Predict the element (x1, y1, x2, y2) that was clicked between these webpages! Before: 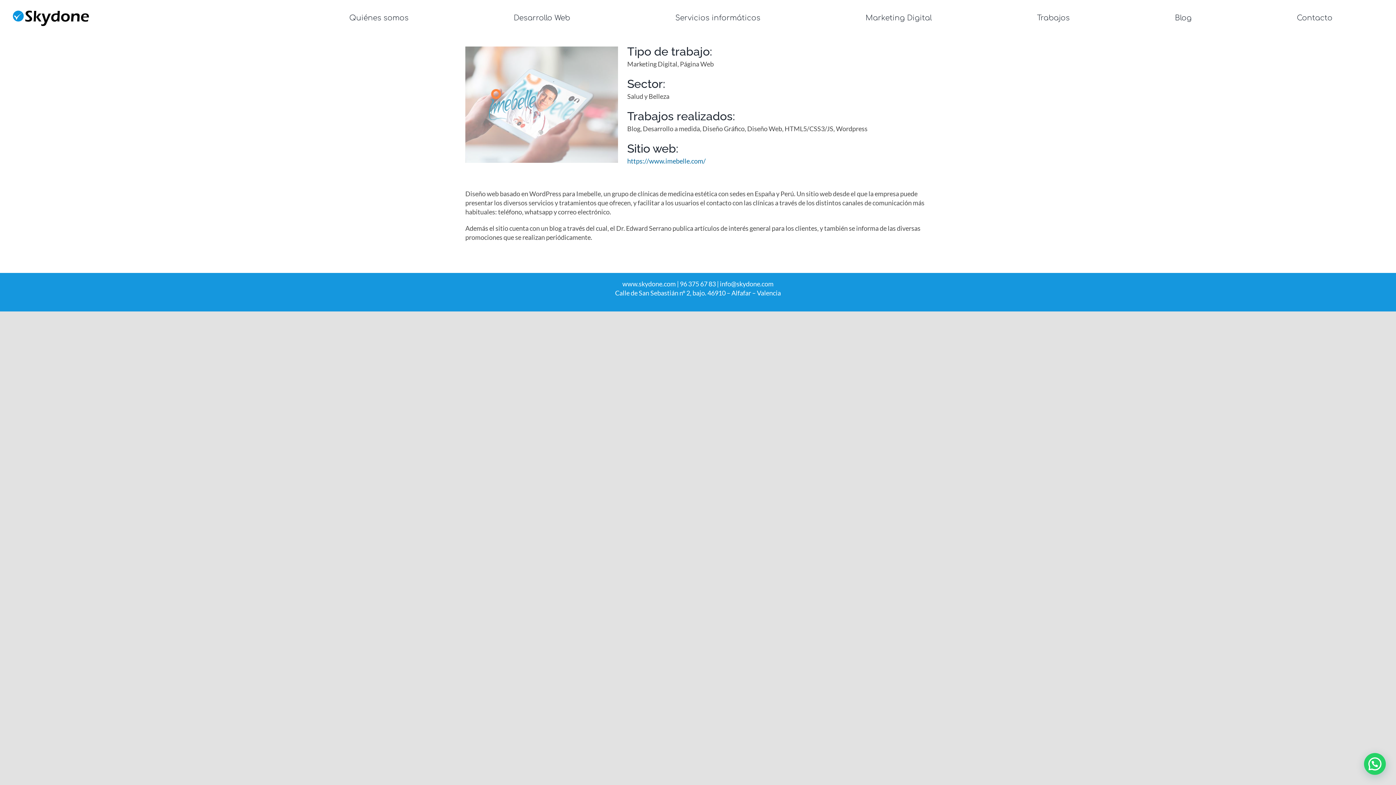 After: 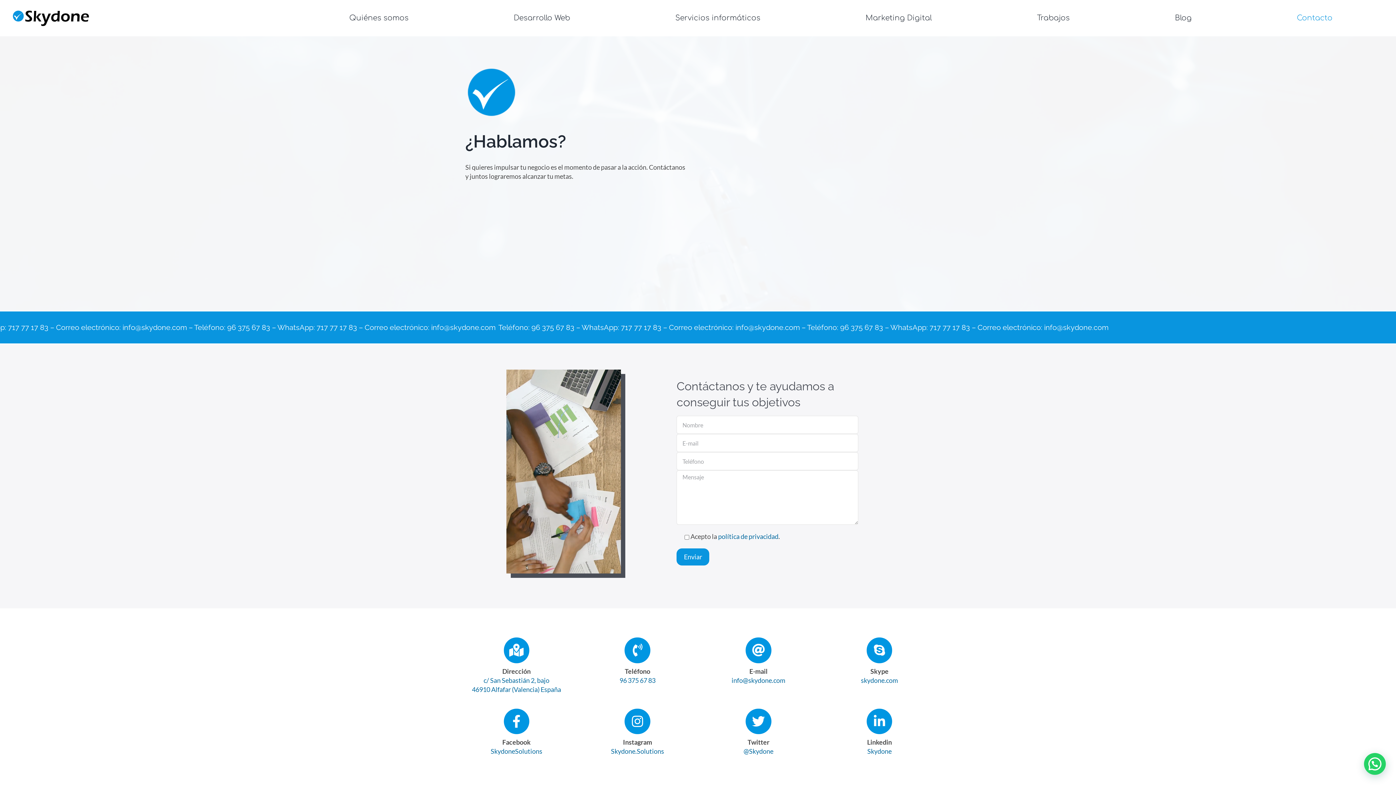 Action: bbox: (615, 289, 781, 297) label: Calle de San Sebastián nº 2, bajo. 46910 – Alfafar – Valencia